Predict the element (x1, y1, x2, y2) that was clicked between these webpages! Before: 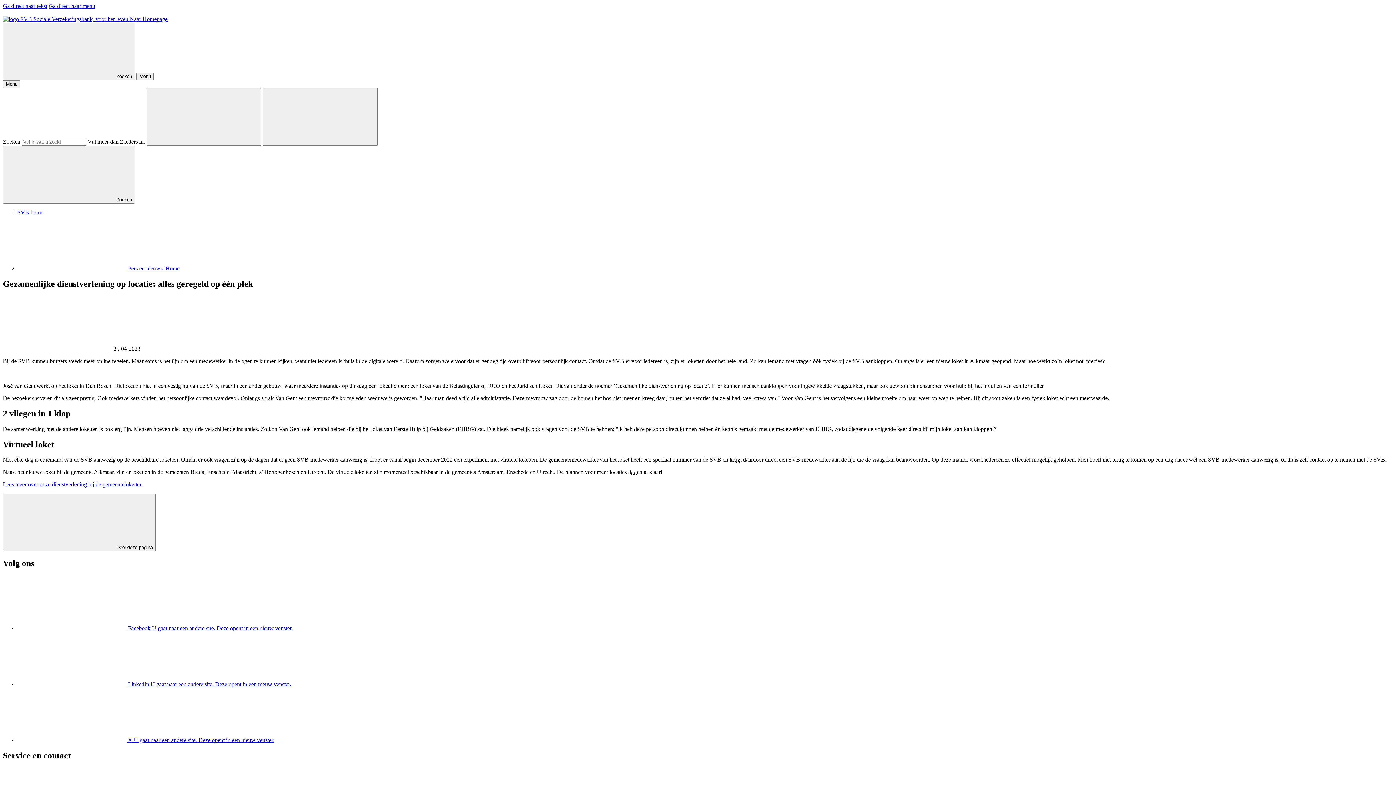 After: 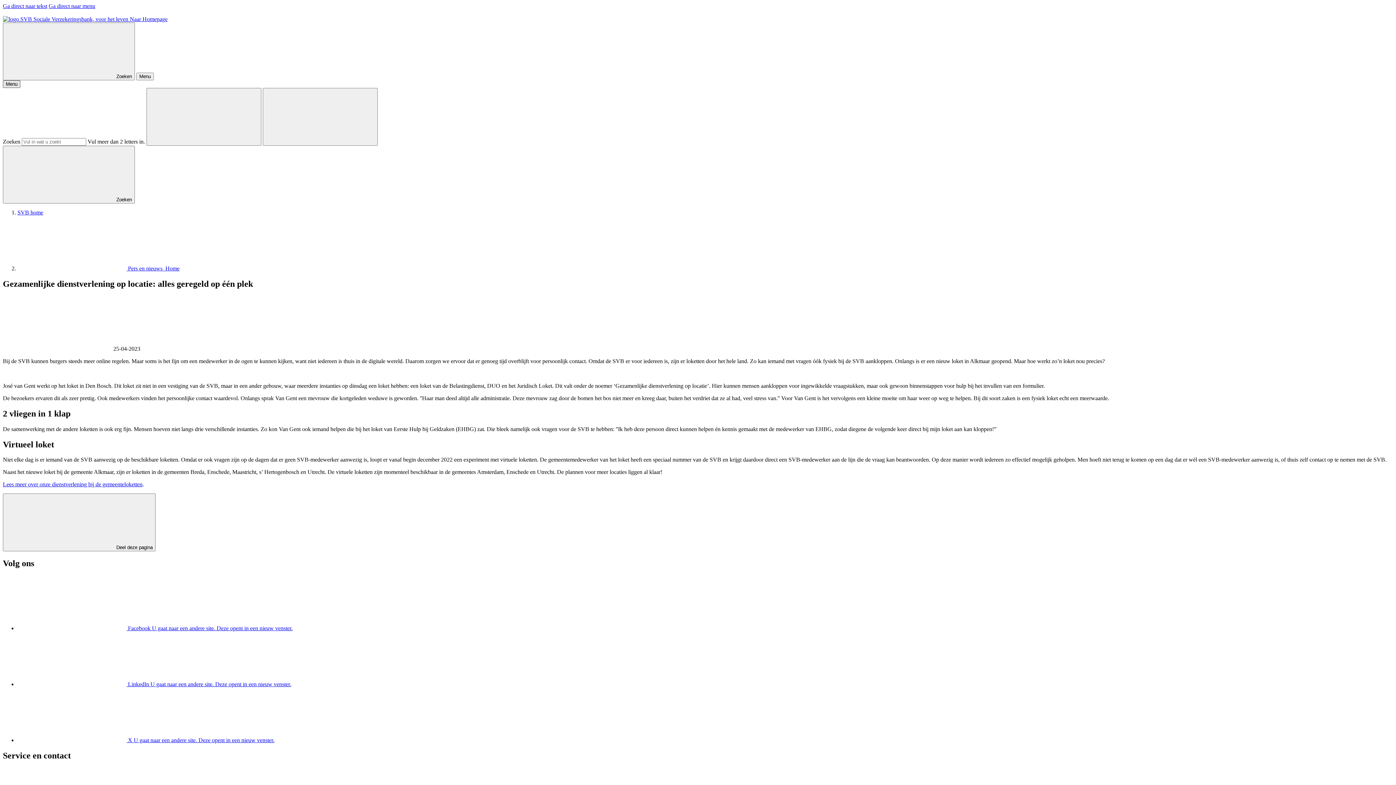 Action: bbox: (2, 80, 20, 88) label: Menu